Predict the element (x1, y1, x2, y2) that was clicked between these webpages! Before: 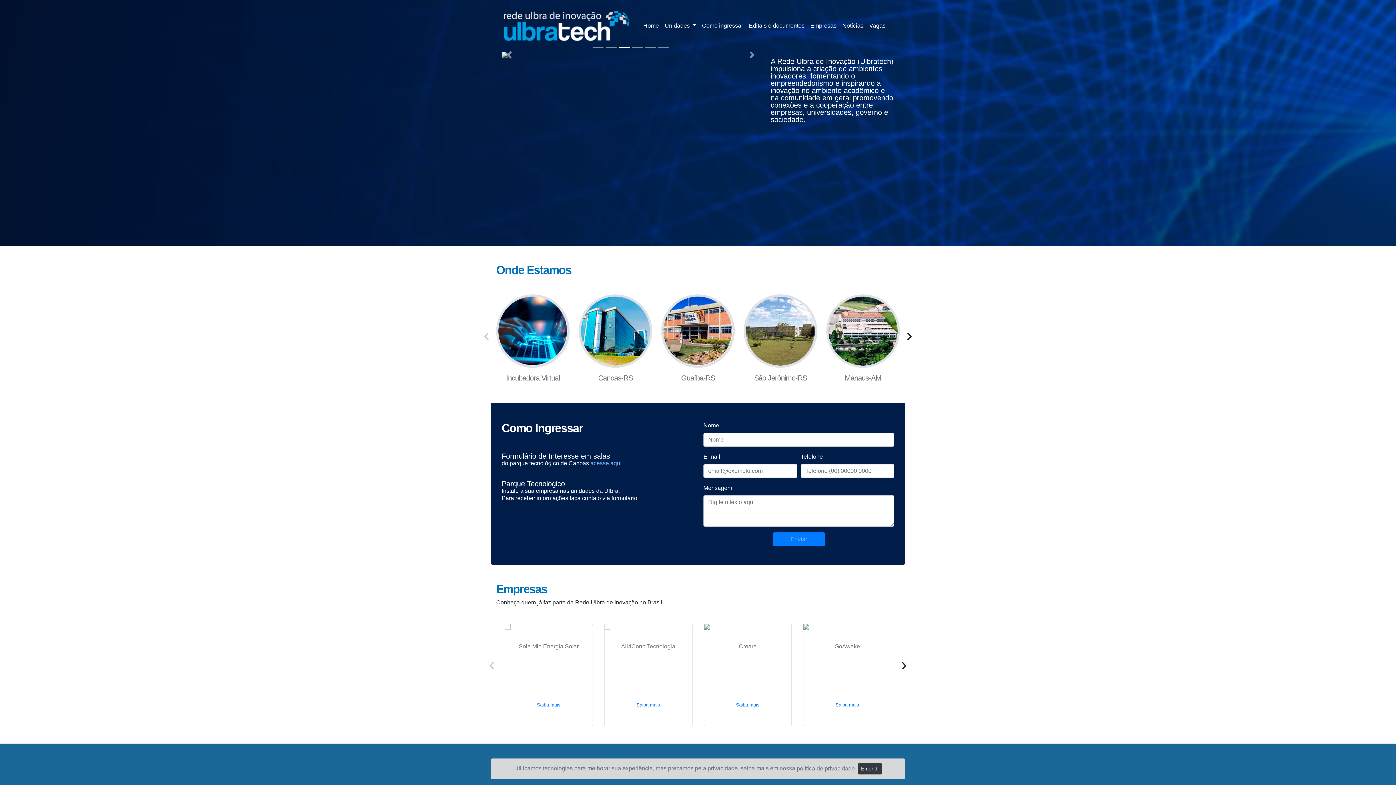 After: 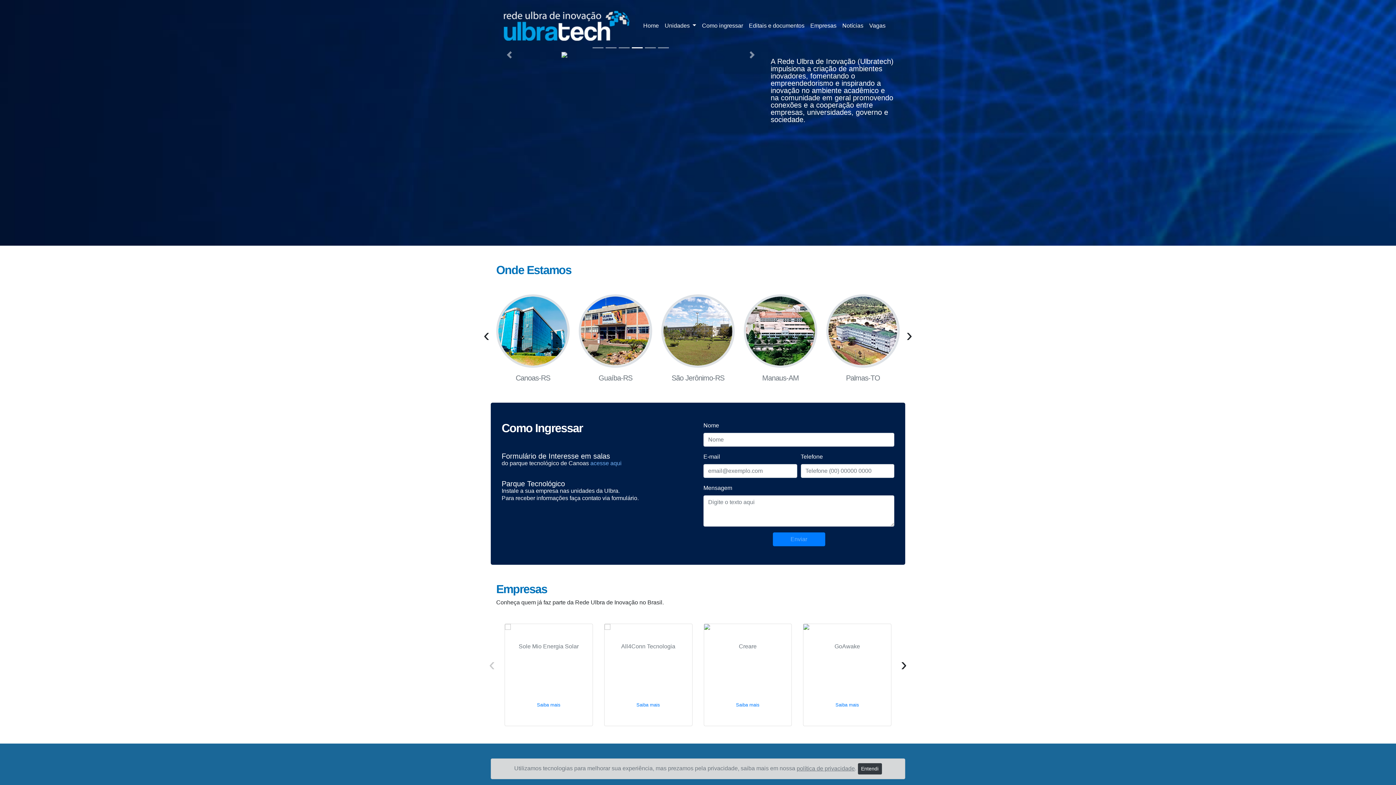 Action: label: › bbox: (906, 321, 912, 349)